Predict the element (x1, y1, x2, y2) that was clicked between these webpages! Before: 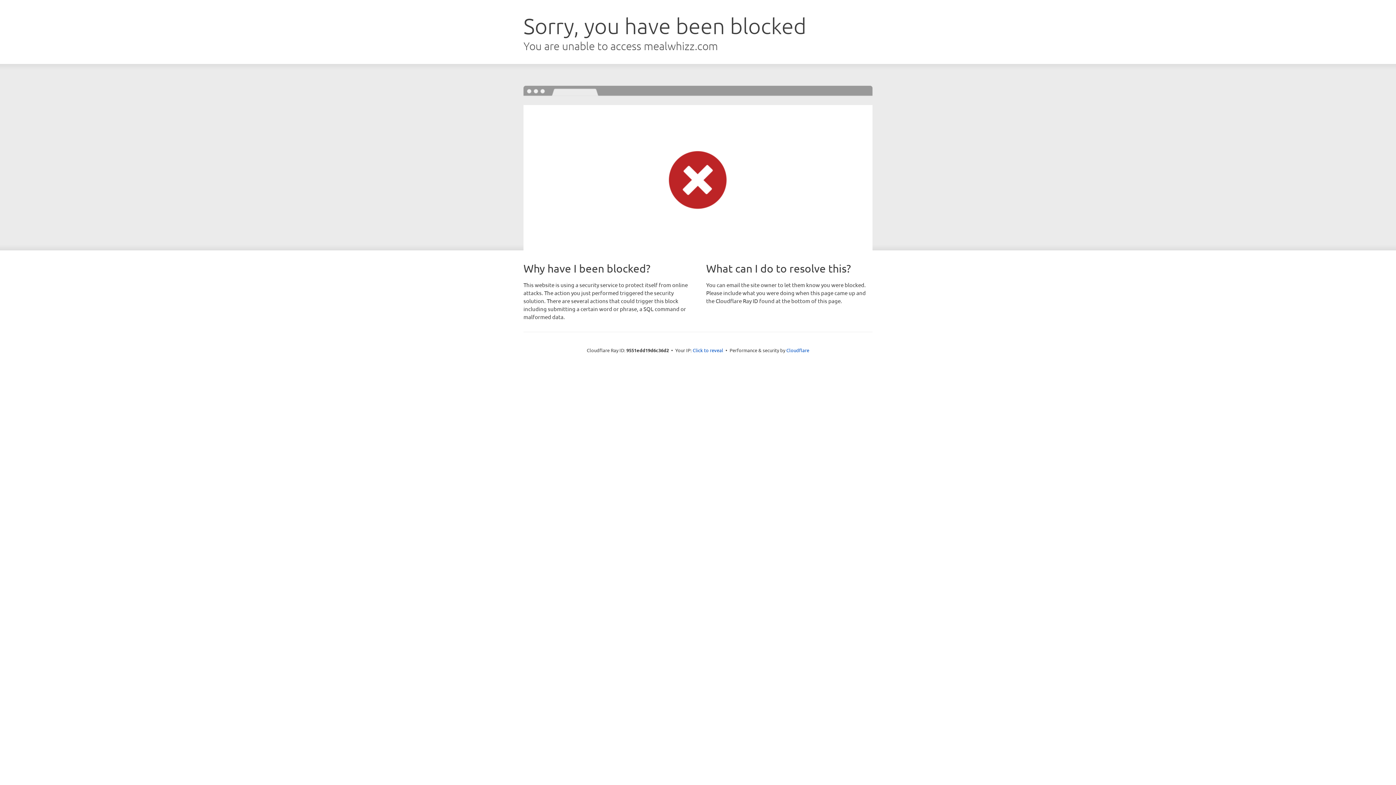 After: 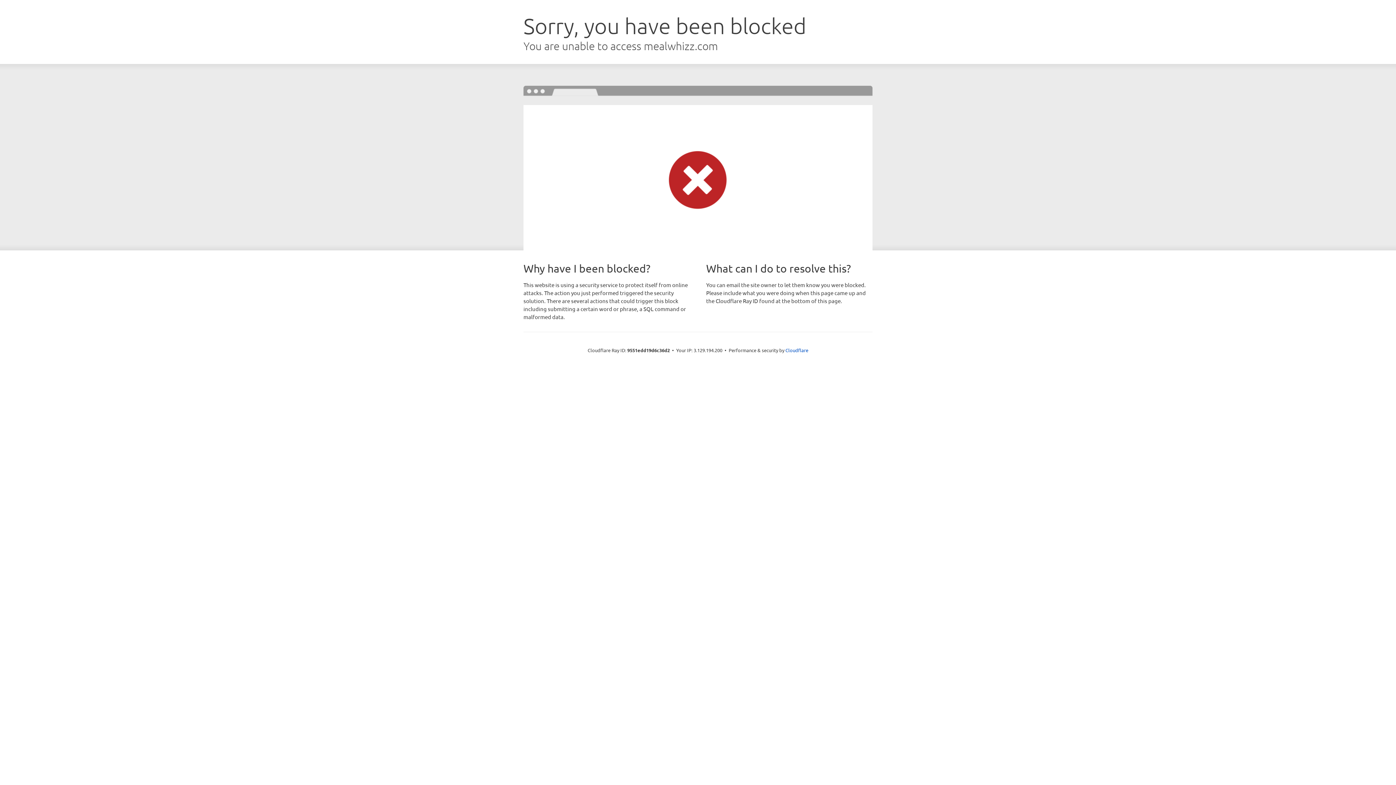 Action: bbox: (692, 346, 723, 353) label: Click to reveal